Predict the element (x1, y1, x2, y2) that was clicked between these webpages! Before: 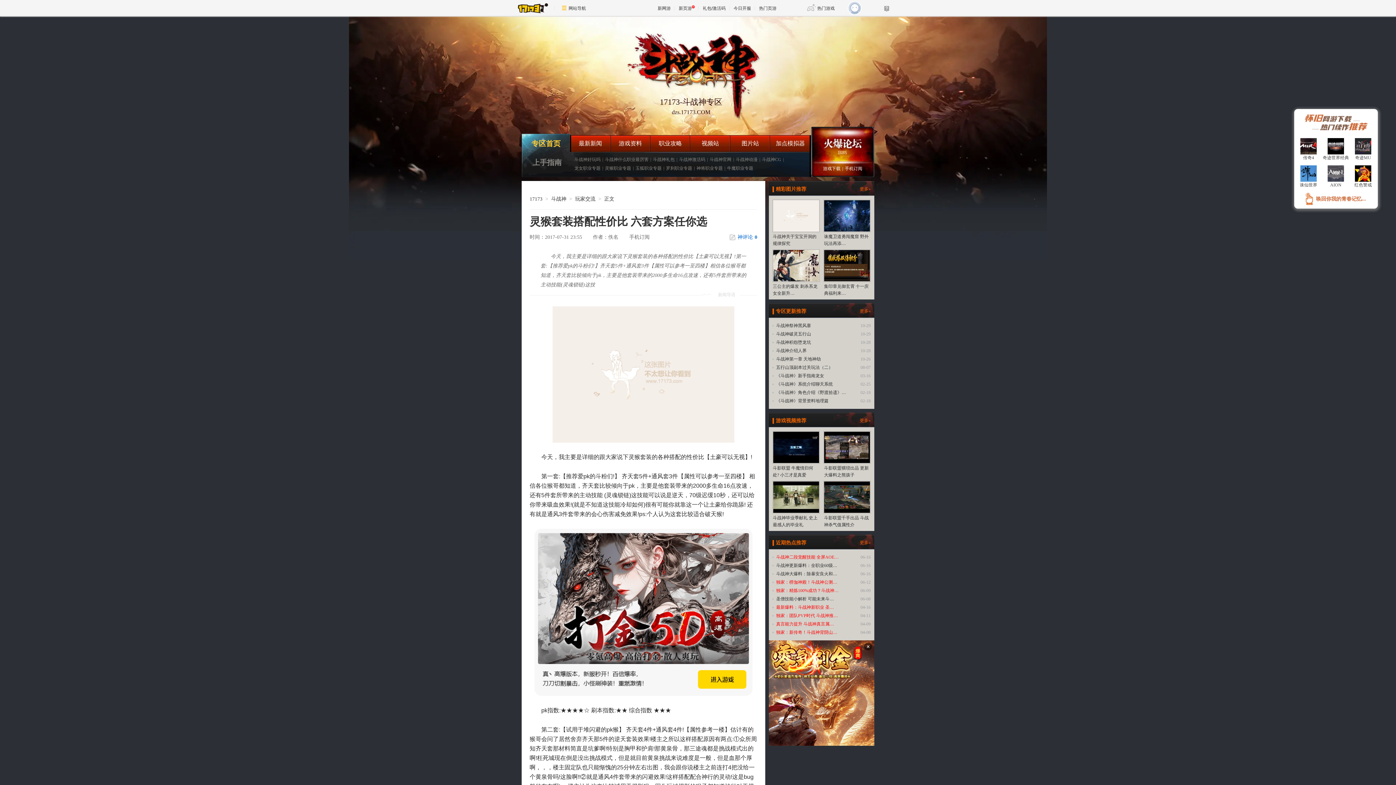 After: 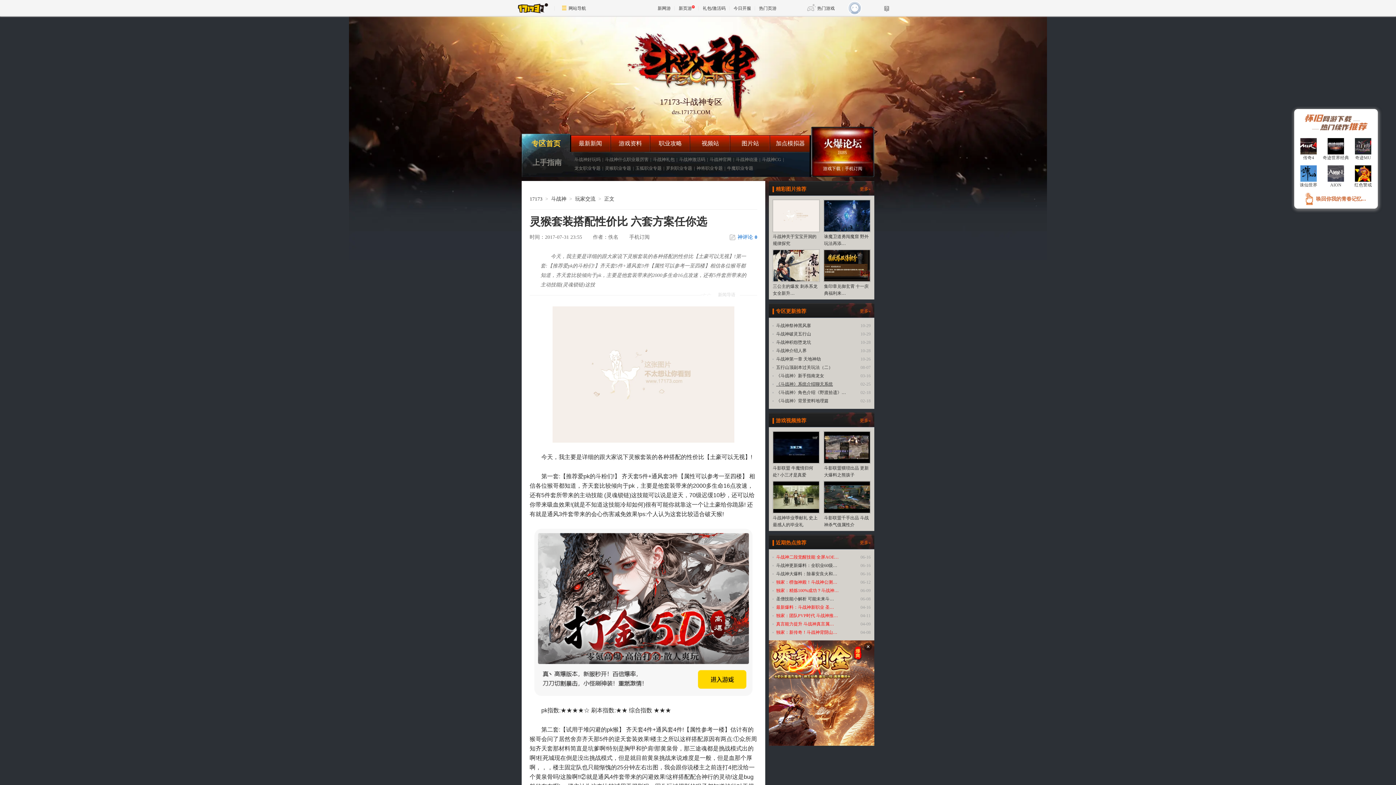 Action: bbox: (776, 381, 833, 386) label: 《斗战神》系统介绍聊天系统